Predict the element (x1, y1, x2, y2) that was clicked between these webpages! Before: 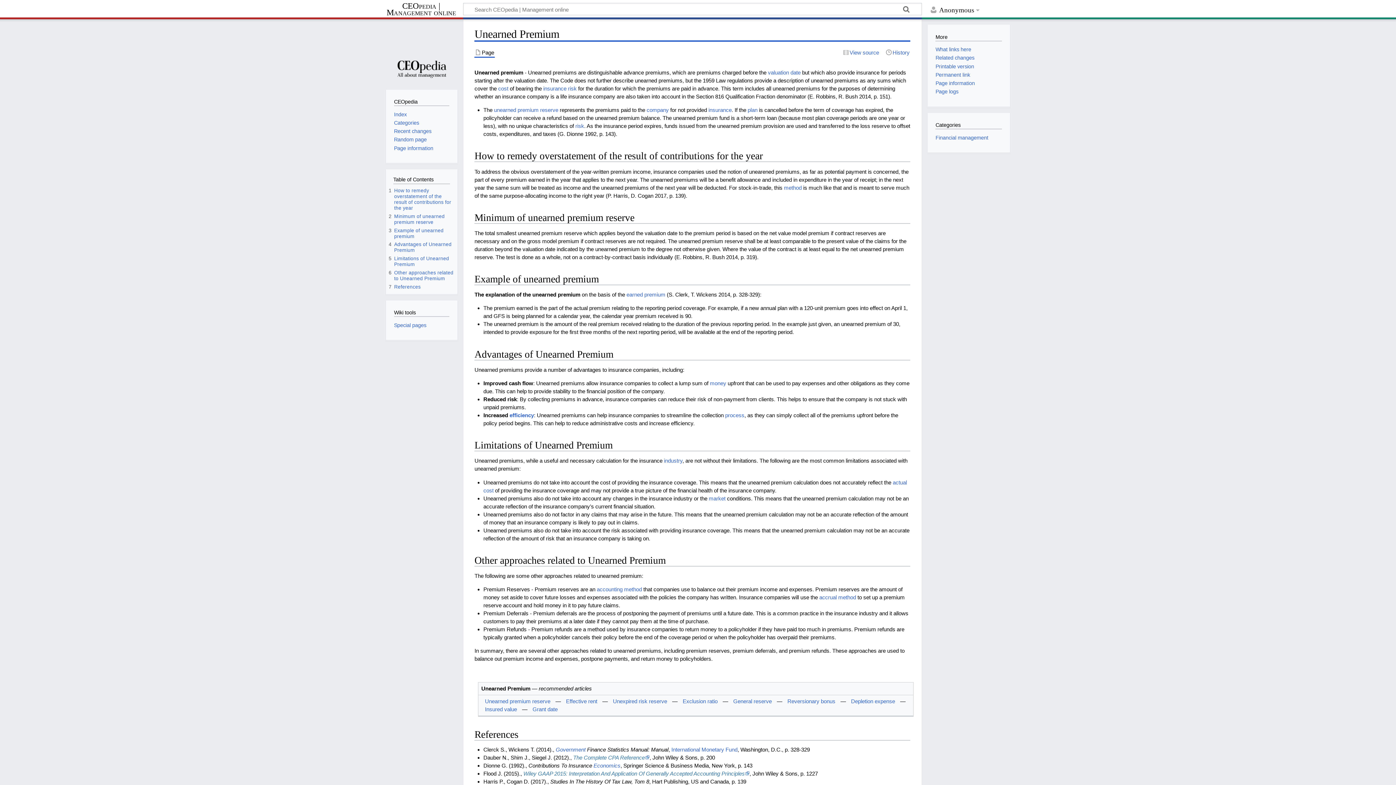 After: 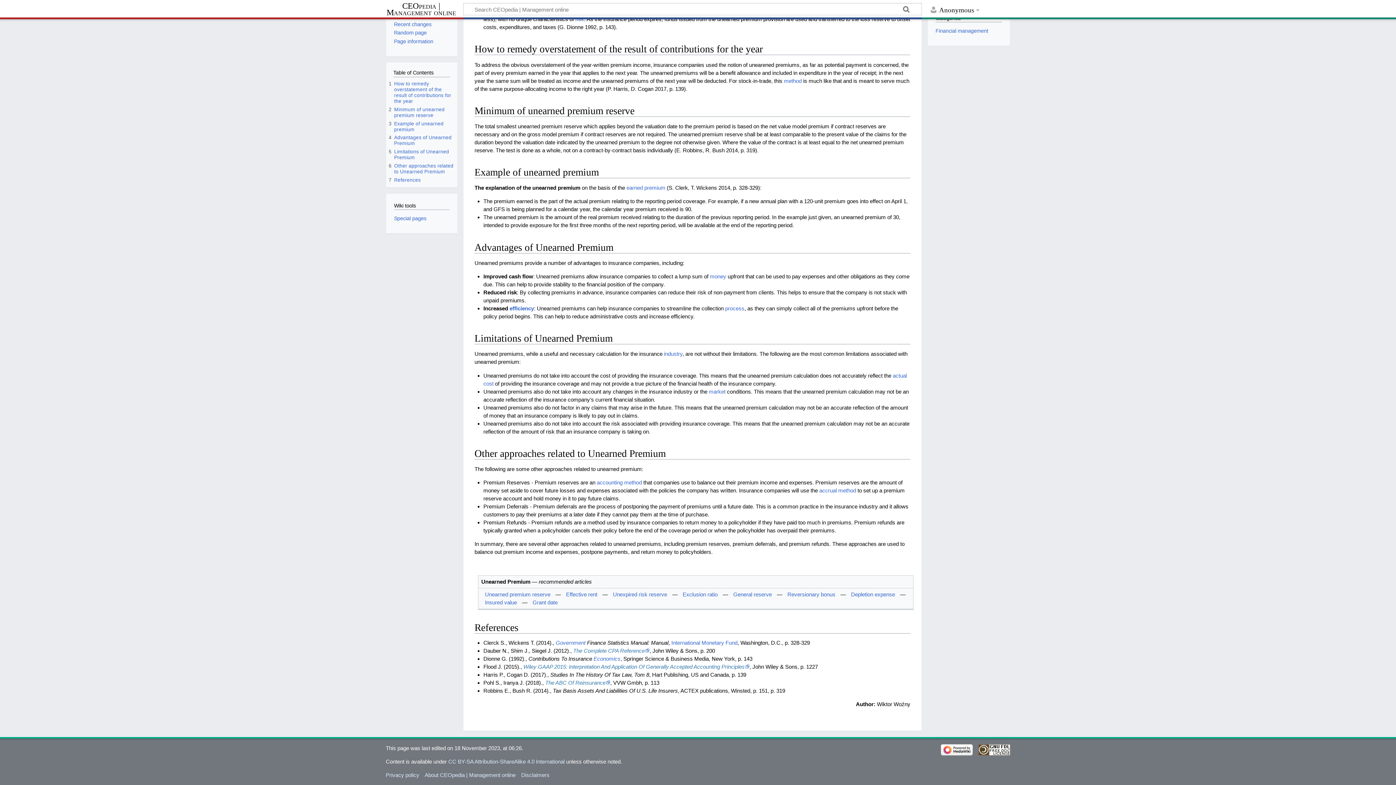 Action: bbox: (388, 187, 454, 193) label: 1	How to remedy overstatement of the result of contributions for the year